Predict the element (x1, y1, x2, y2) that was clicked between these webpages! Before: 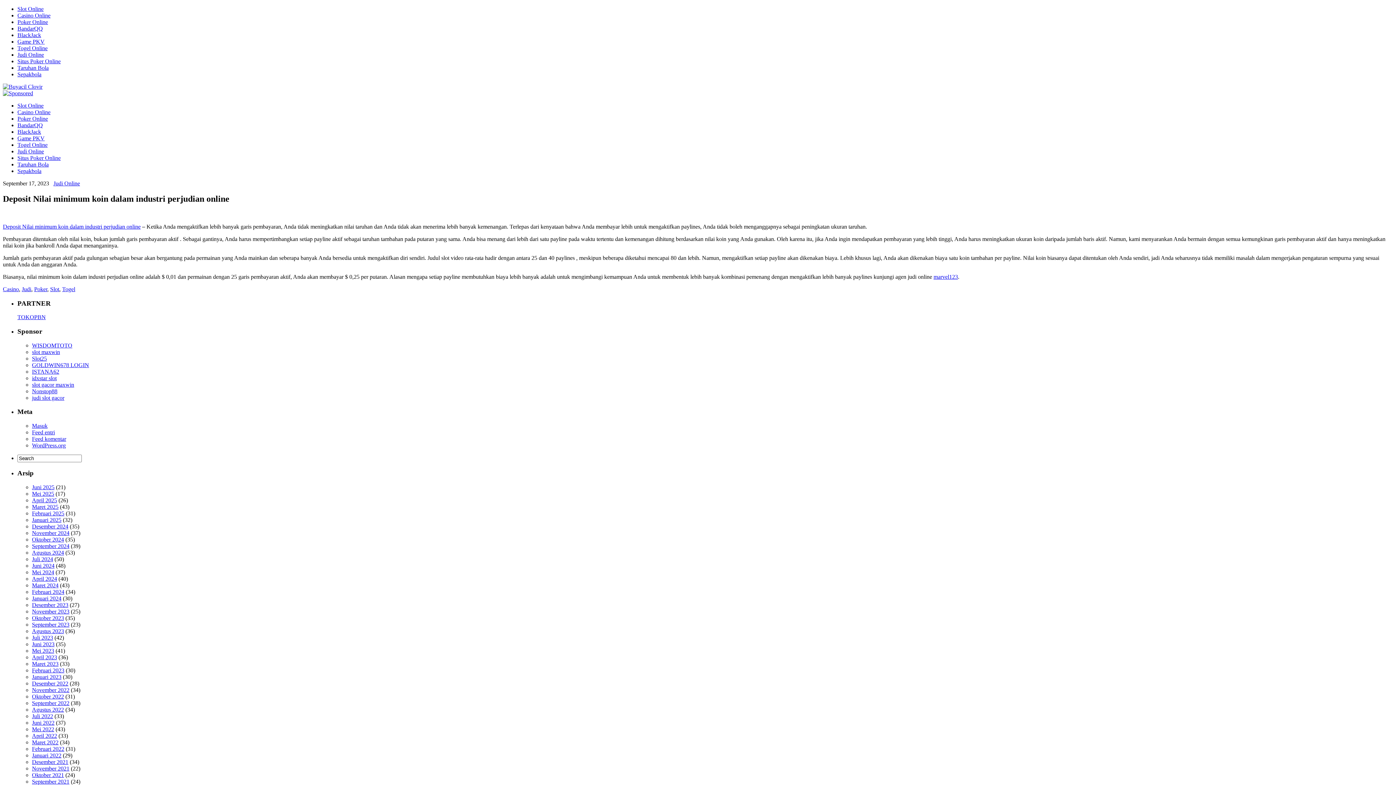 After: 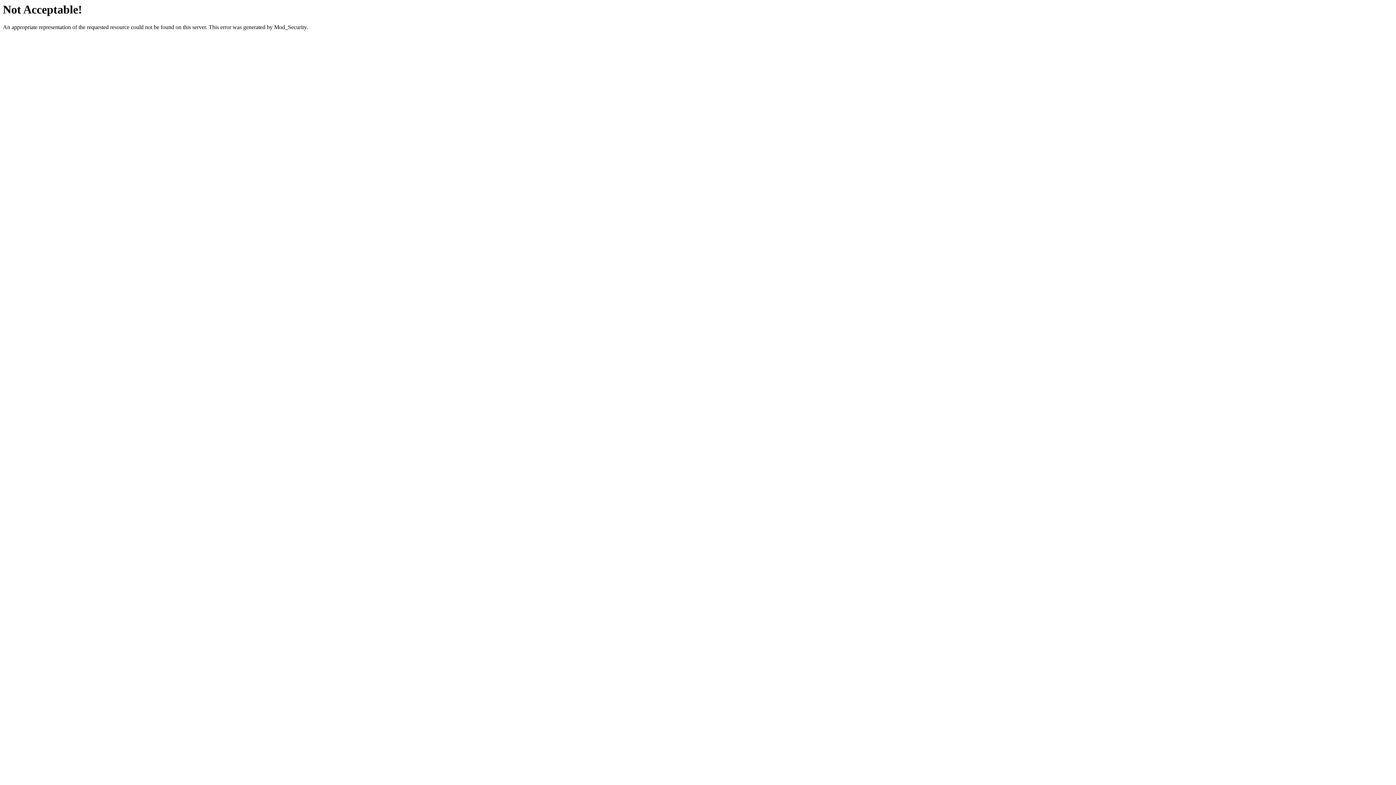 Action: bbox: (32, 394, 64, 400) label: judi slot gacor